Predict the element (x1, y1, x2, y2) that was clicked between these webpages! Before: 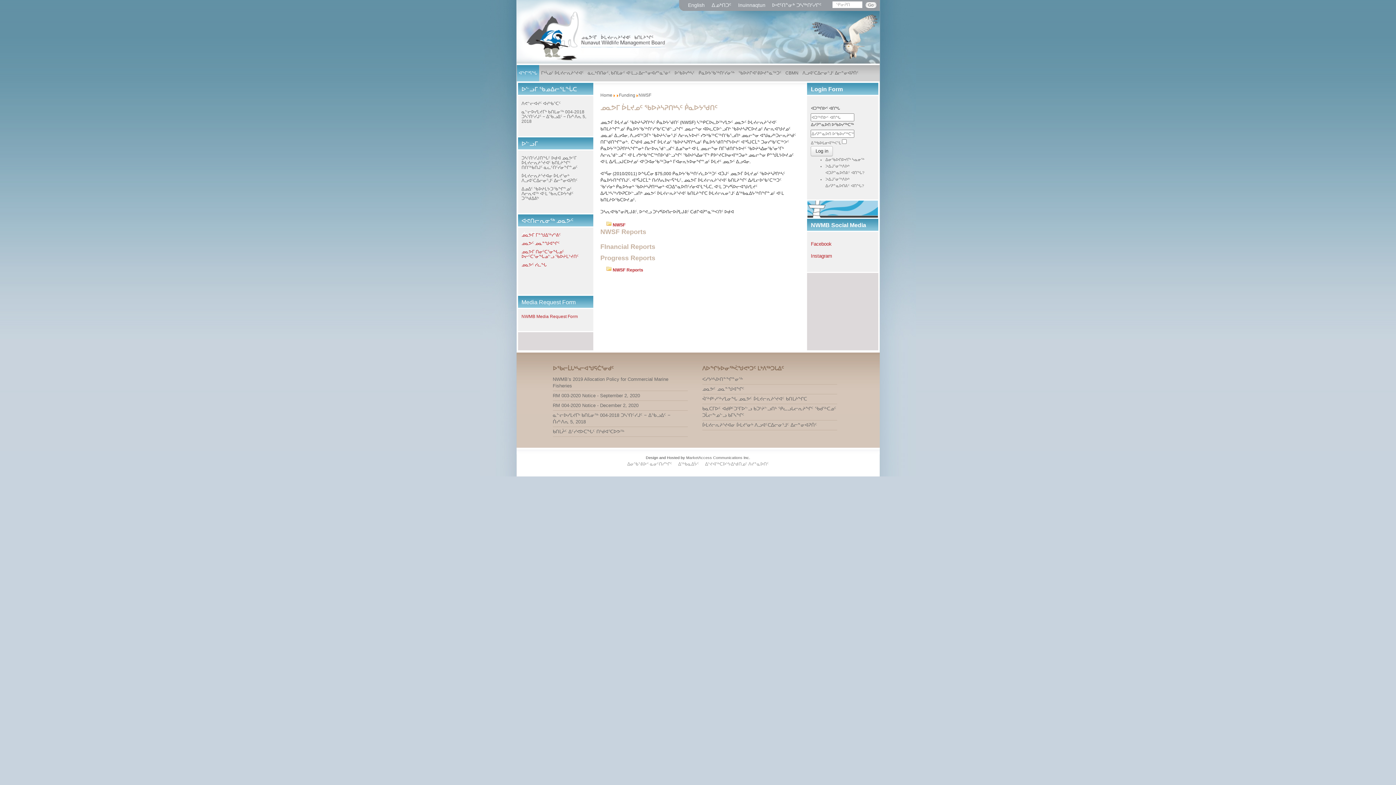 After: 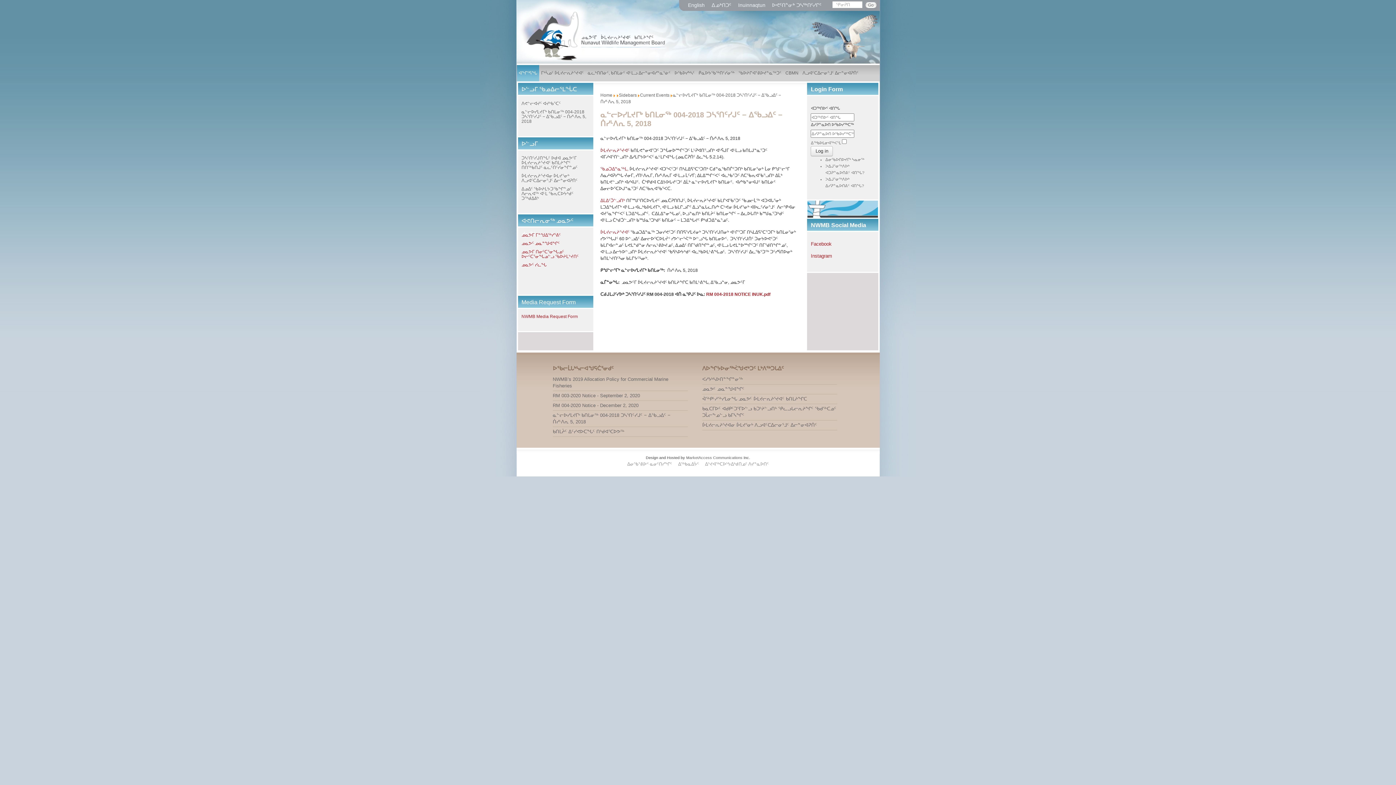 Action: bbox: (521, 109, 589, 124) label: ᓇᓪᓕᐅᓯᒪᔪᒥᒃ ᑲᑎᒪᓂᖅ 004-2018 ᑐᓴᕐᑎᑦᓯᒍᑦ − ᐃᖃᓗᐃᑦ − ᑏᓯᒻᐱᕆ 5, 2018